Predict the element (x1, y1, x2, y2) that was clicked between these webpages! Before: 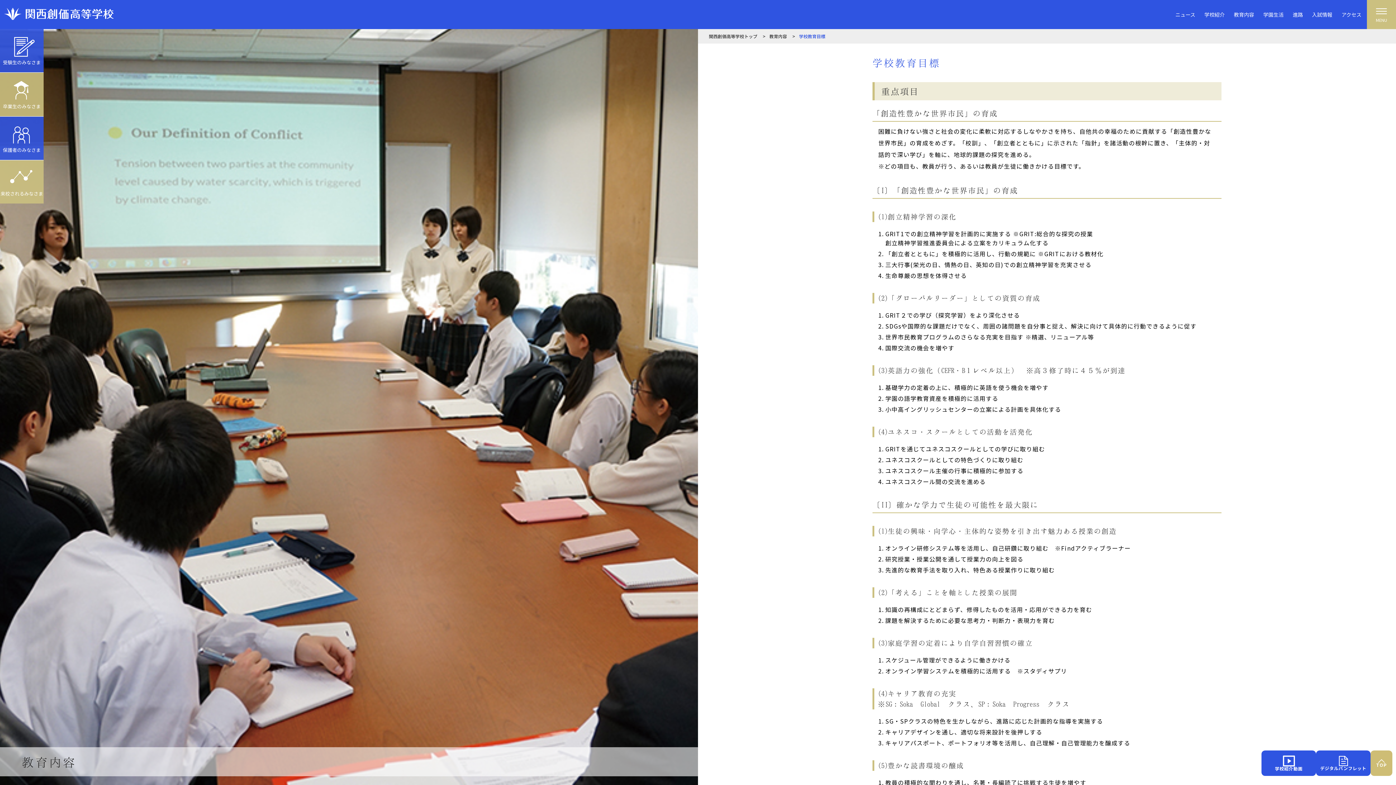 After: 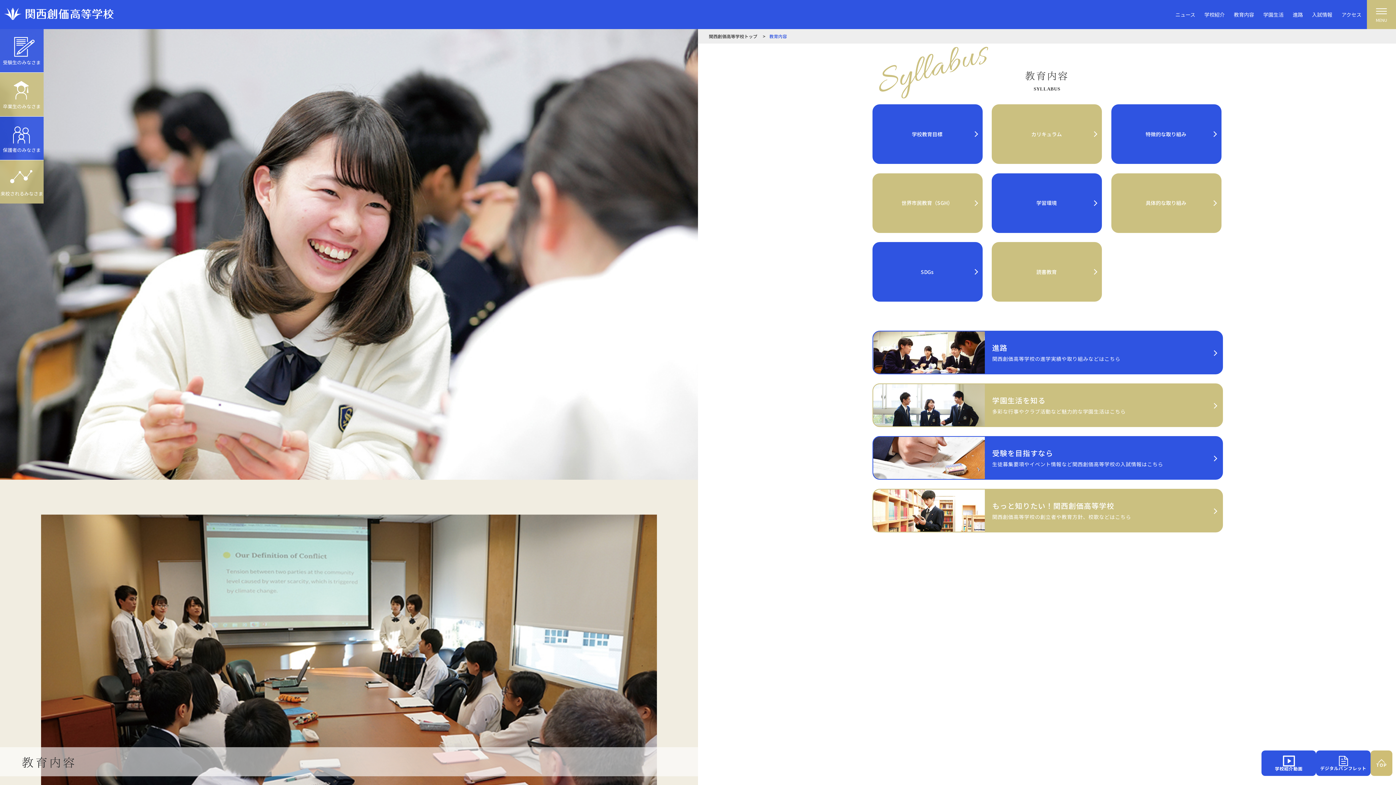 Action: label: 教育内容 bbox: (769, 33, 787, 39)